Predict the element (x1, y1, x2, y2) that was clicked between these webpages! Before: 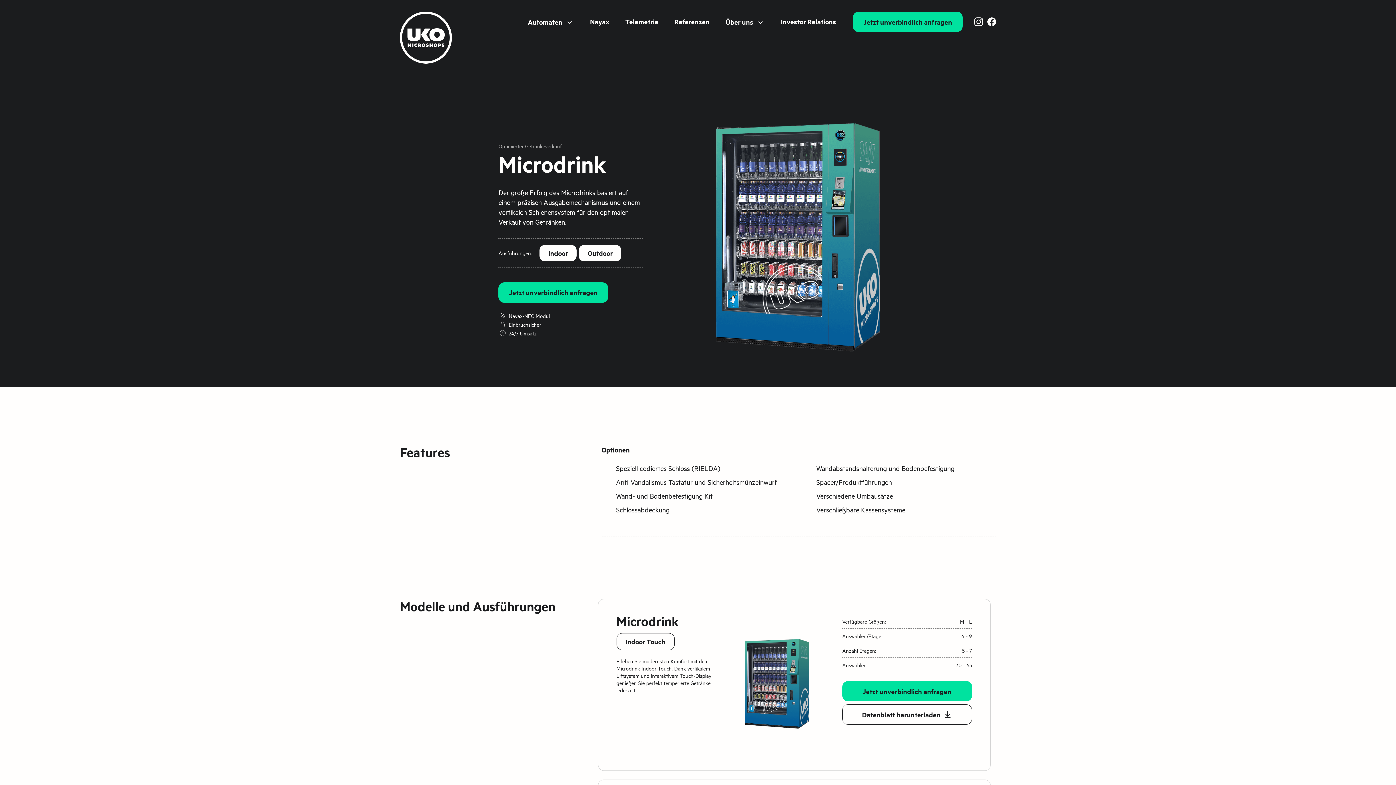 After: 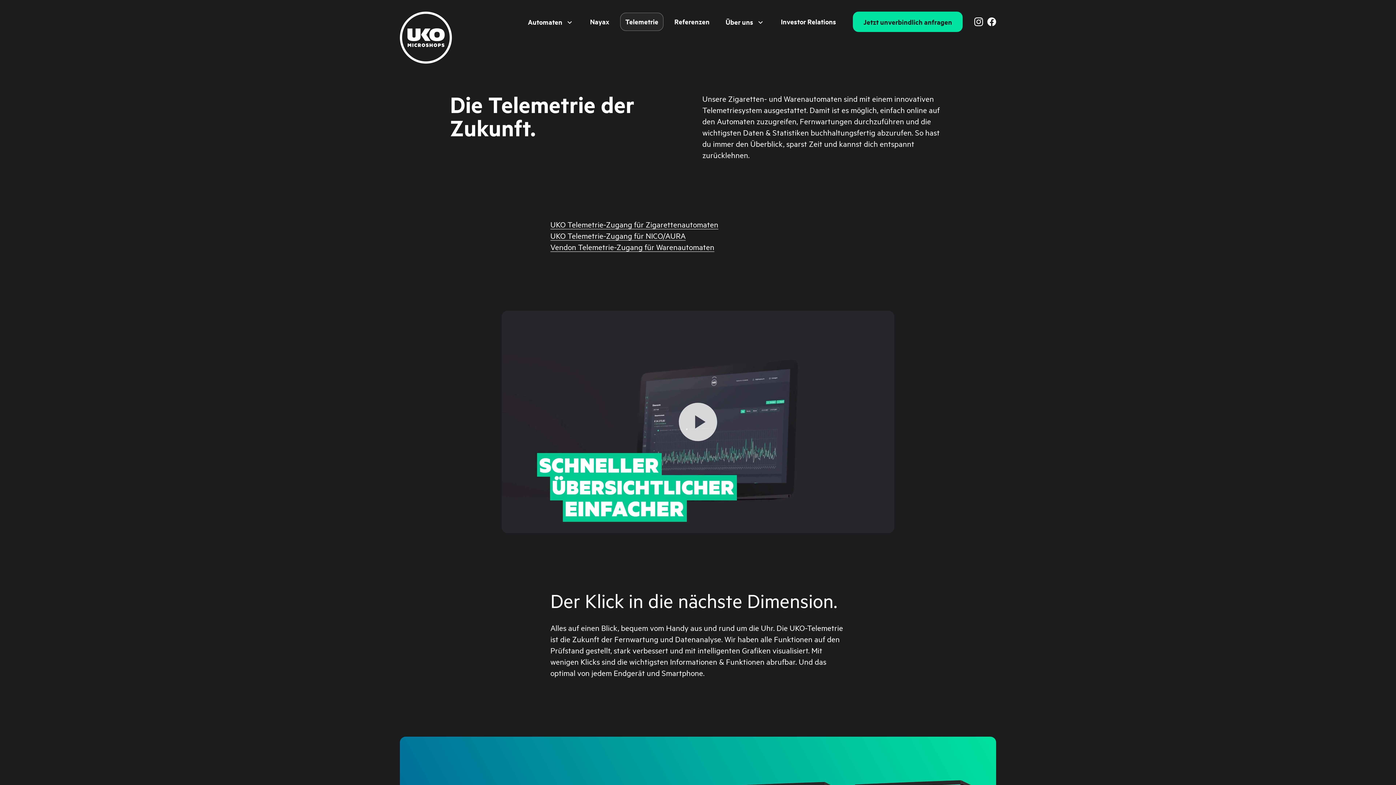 Action: label: Telemetrie bbox: (620, 12, 663, 30)